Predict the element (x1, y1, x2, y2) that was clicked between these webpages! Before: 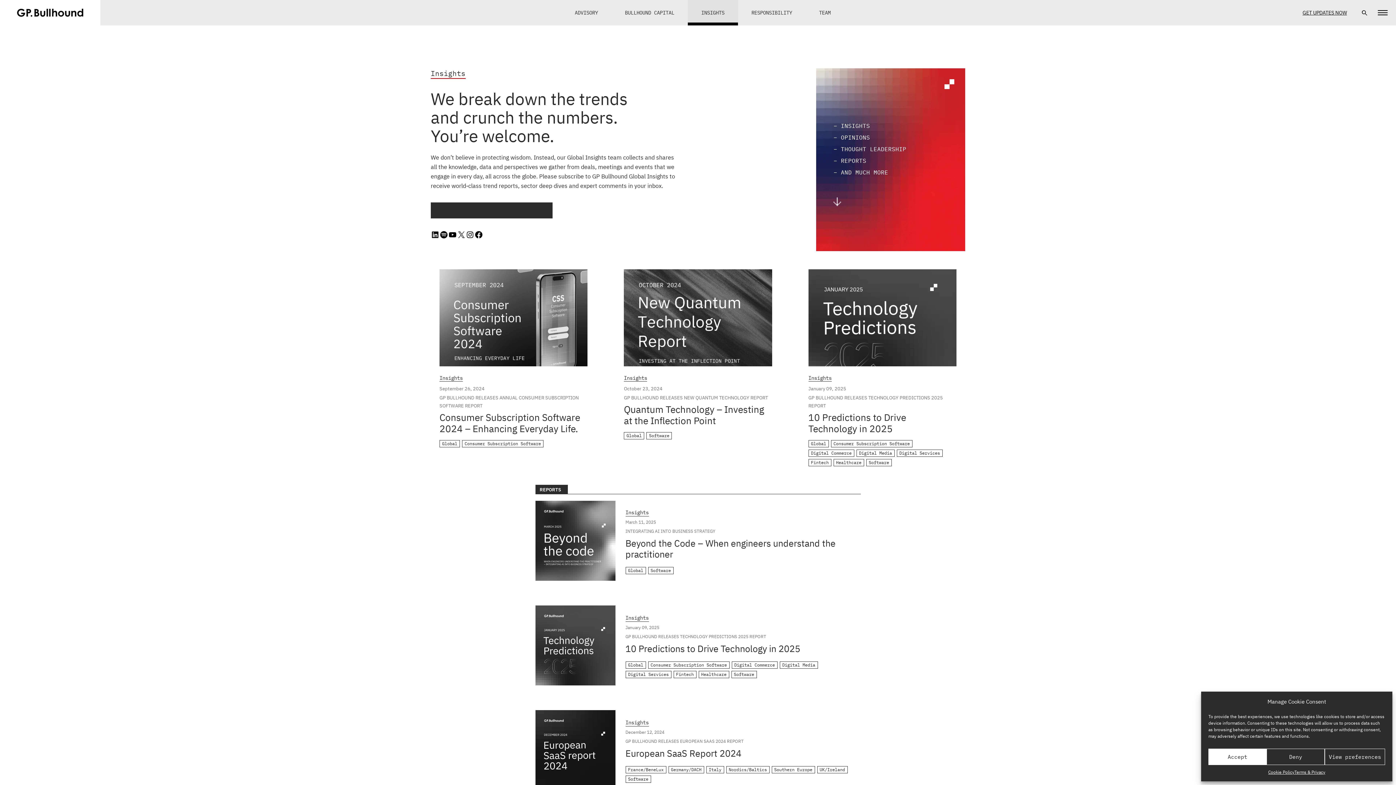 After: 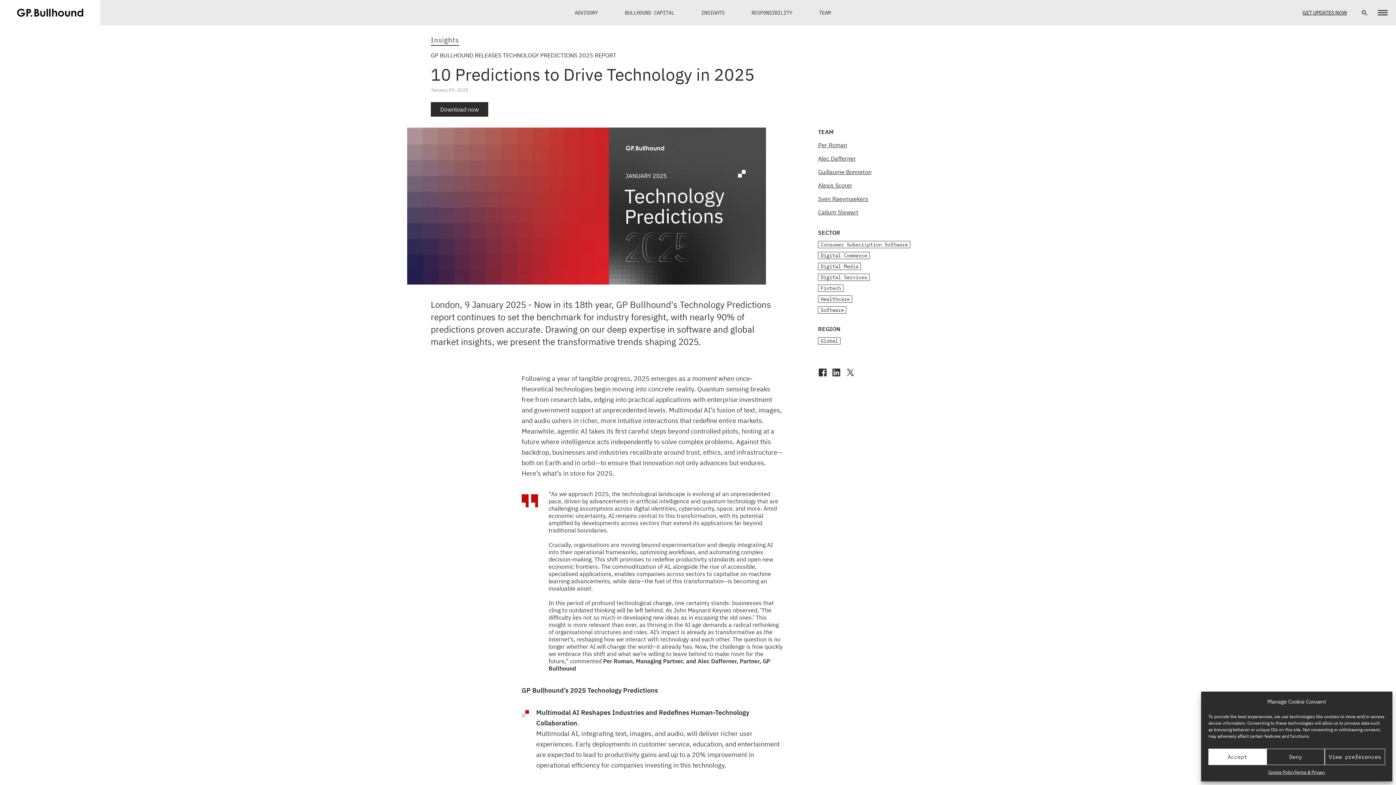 Action: label: 10 Predictions to Drive Technology in 2025 bbox: (625, 642, 800, 654)